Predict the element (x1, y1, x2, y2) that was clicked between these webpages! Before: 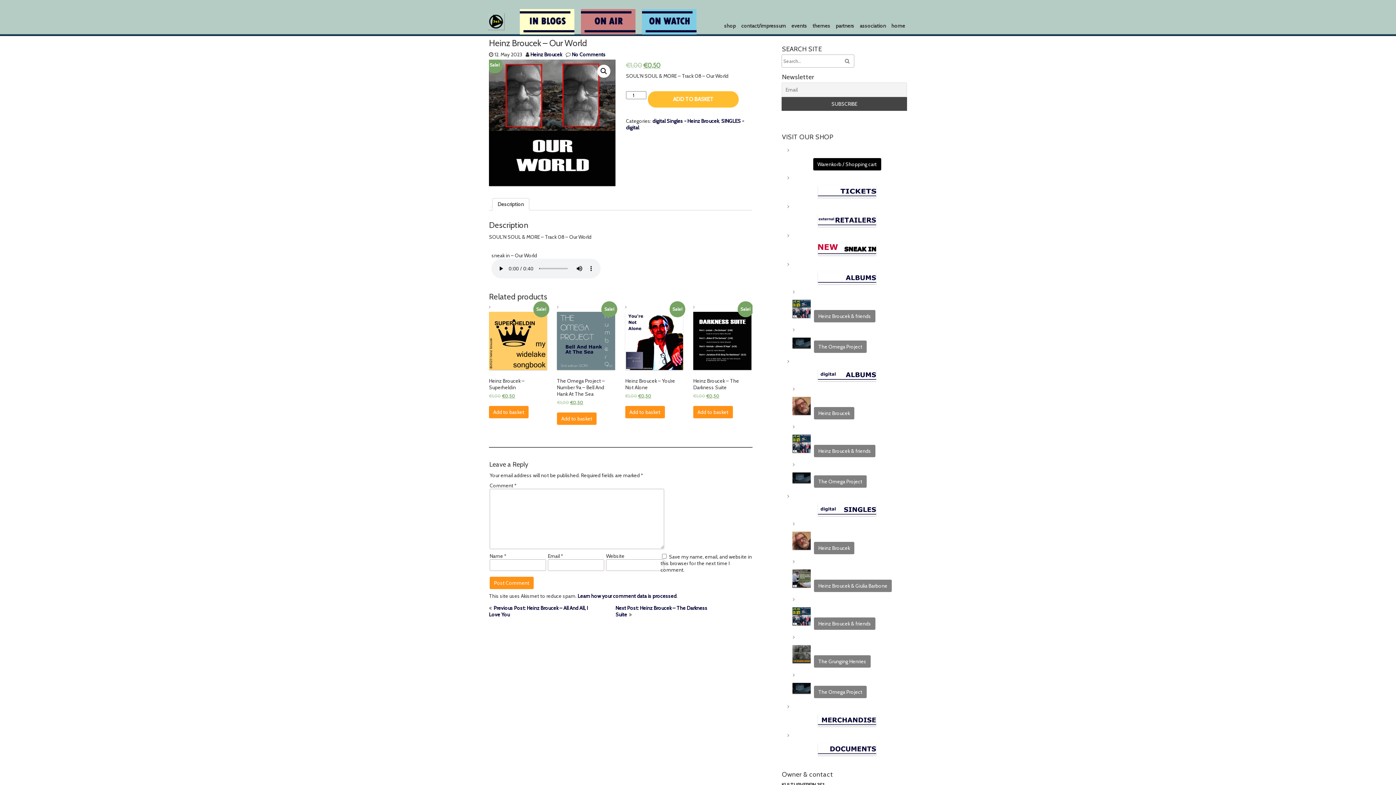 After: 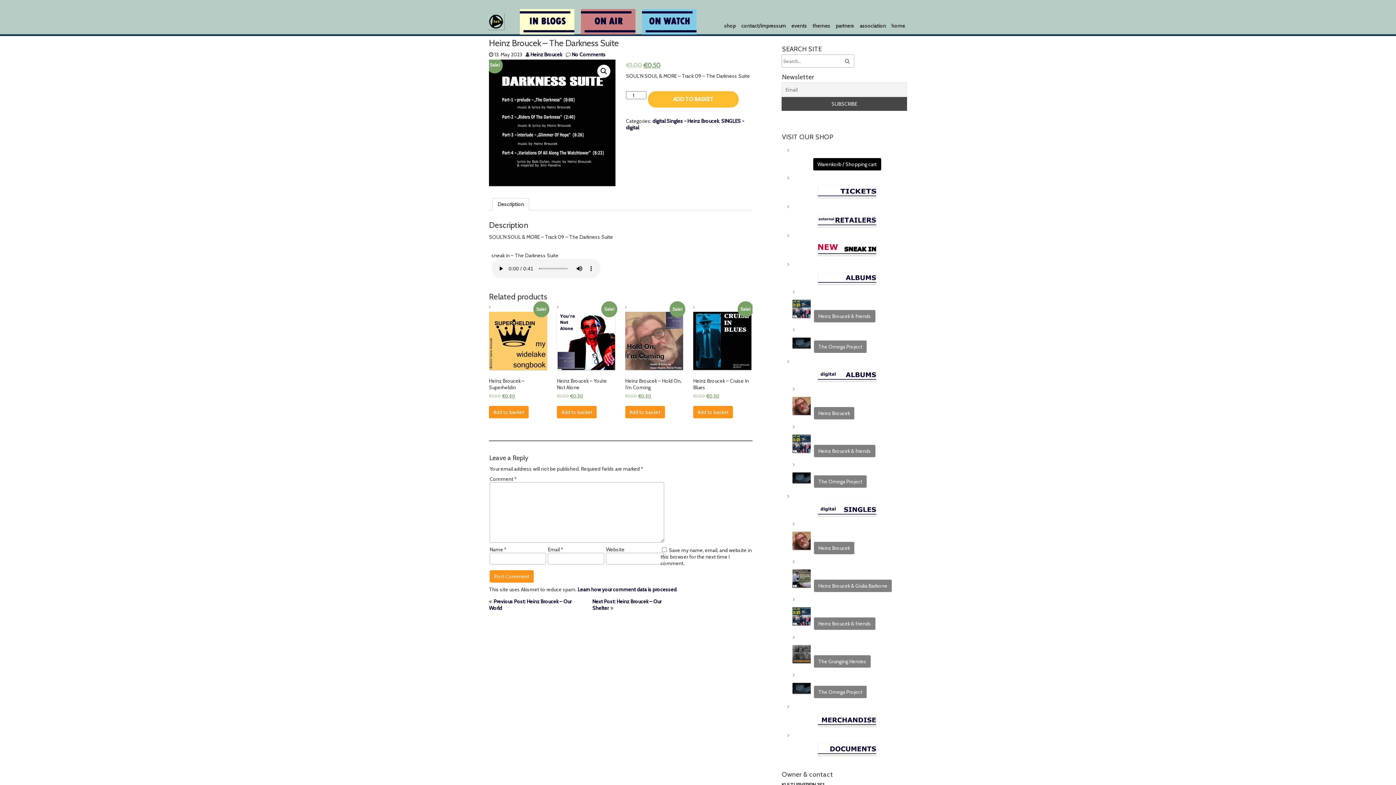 Action: bbox: (693, 312, 751, 398) label: Sale!
Heinz Broucek – The Darkness Suite
€1,00 €0,50